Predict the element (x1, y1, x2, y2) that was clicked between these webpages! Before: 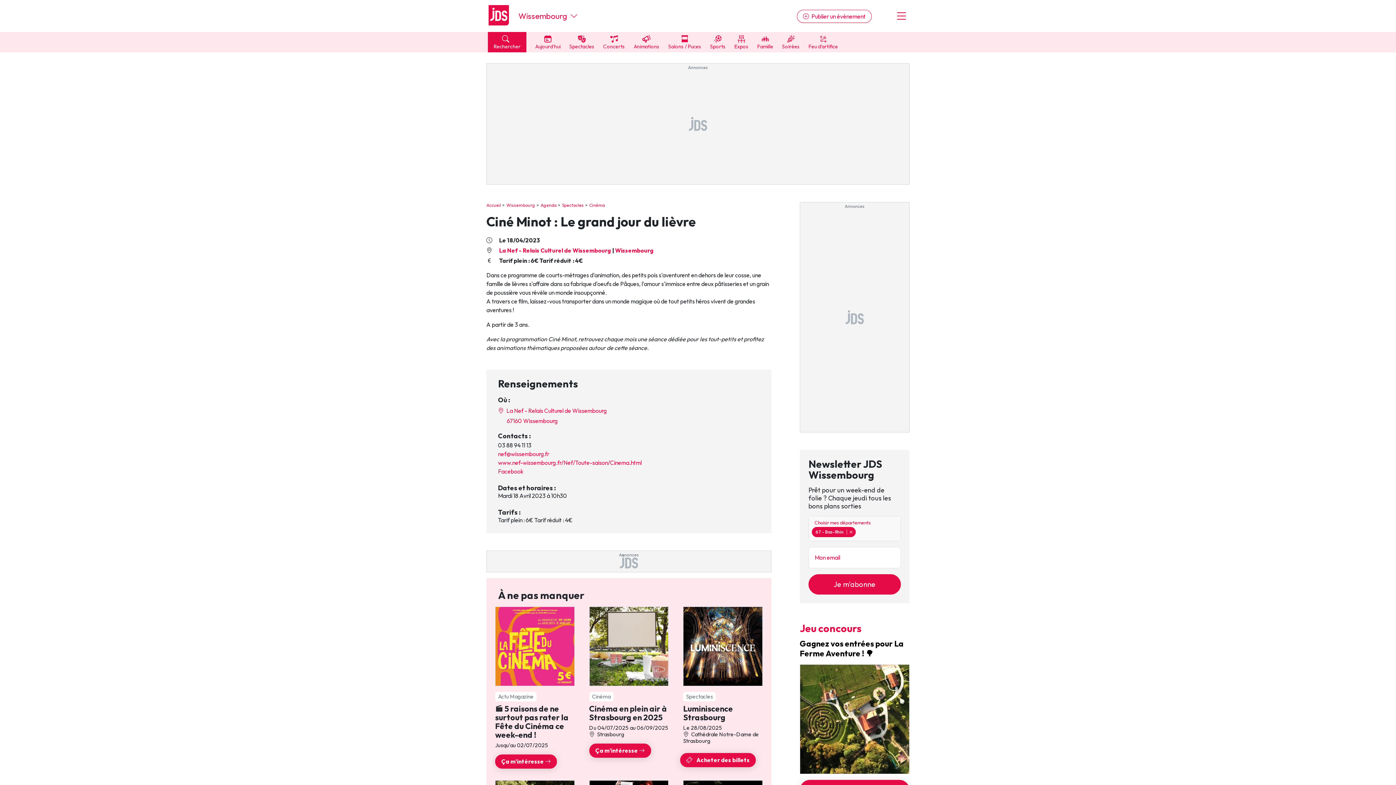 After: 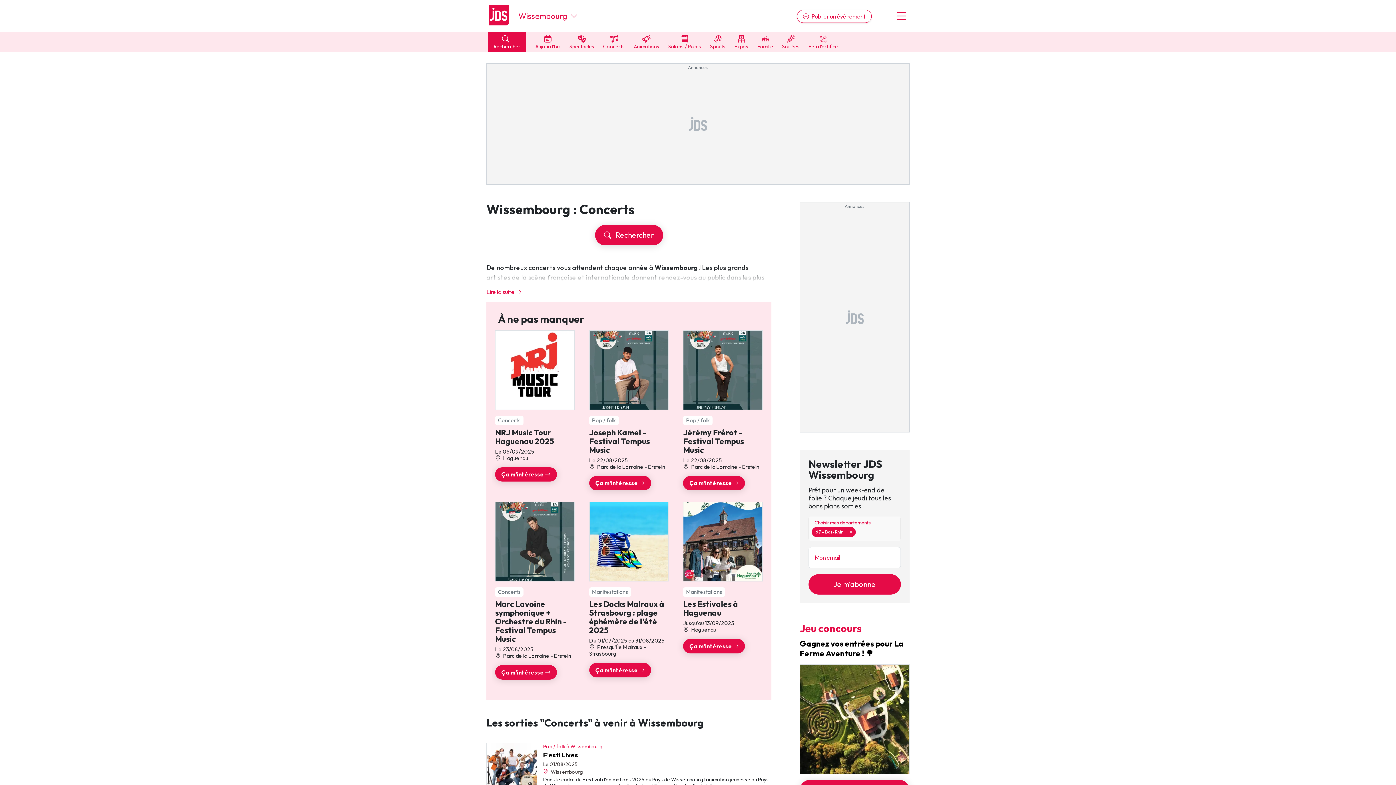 Action: label: 
Concerts bbox: (603, 32, 625, 52)